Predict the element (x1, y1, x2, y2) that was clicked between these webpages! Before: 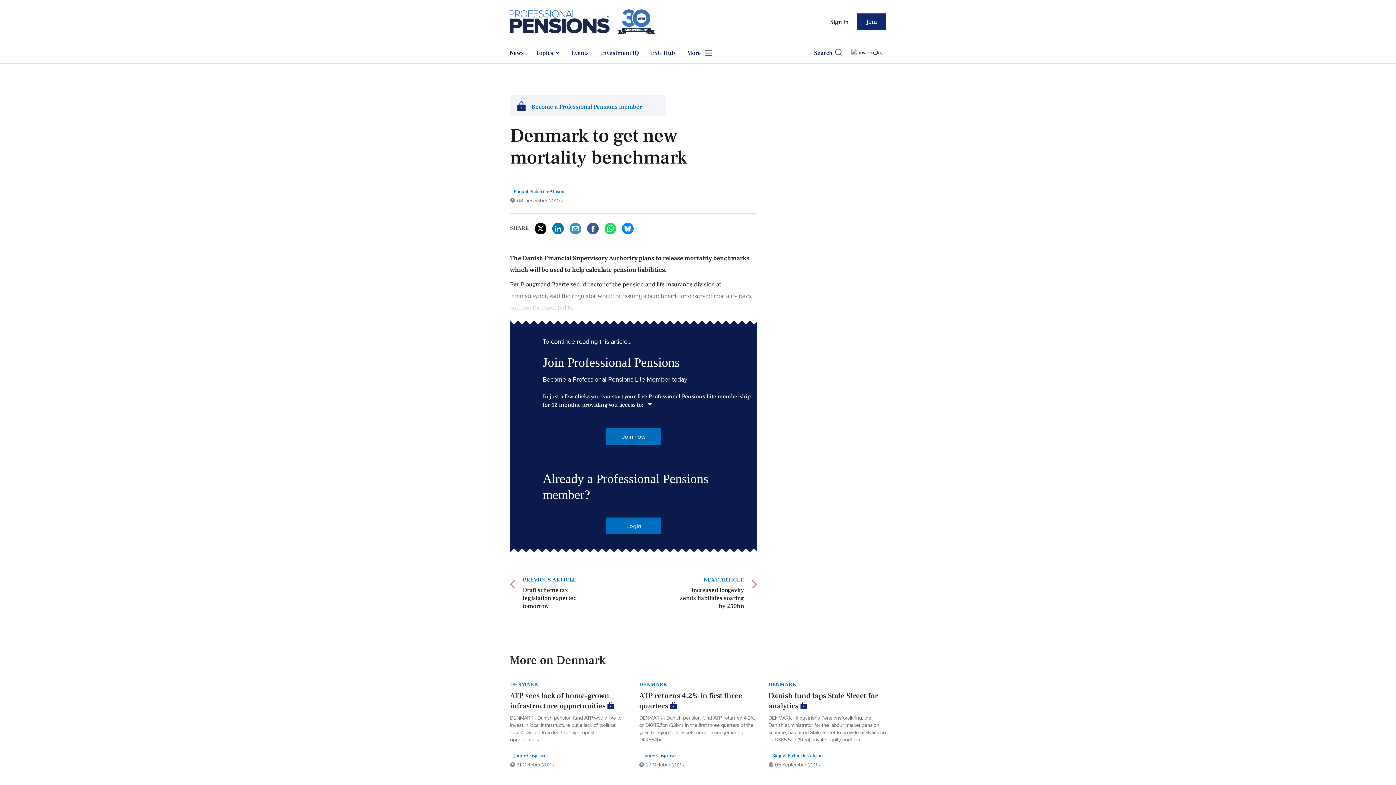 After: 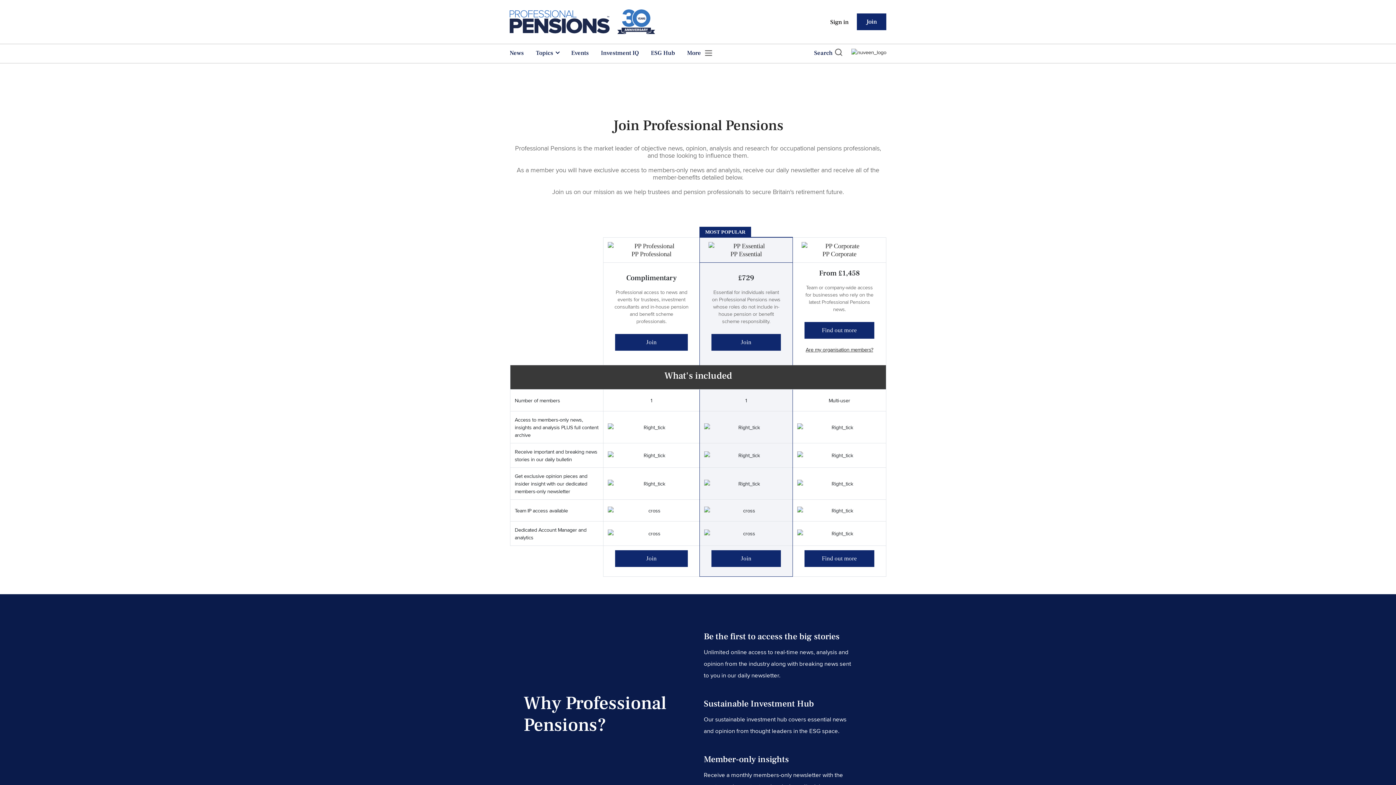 Action: label: Become a Professional Pensions member bbox: (525, 102, 642, 110)